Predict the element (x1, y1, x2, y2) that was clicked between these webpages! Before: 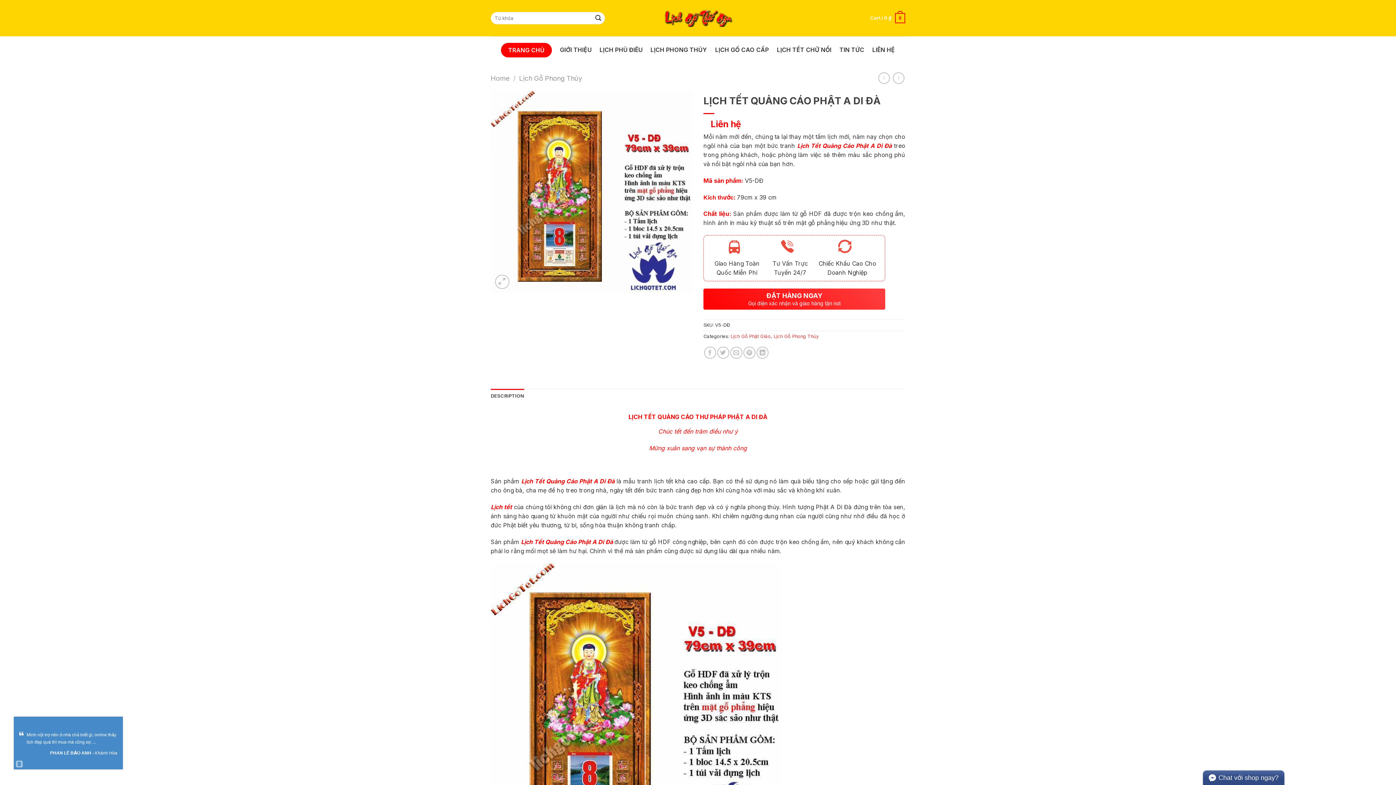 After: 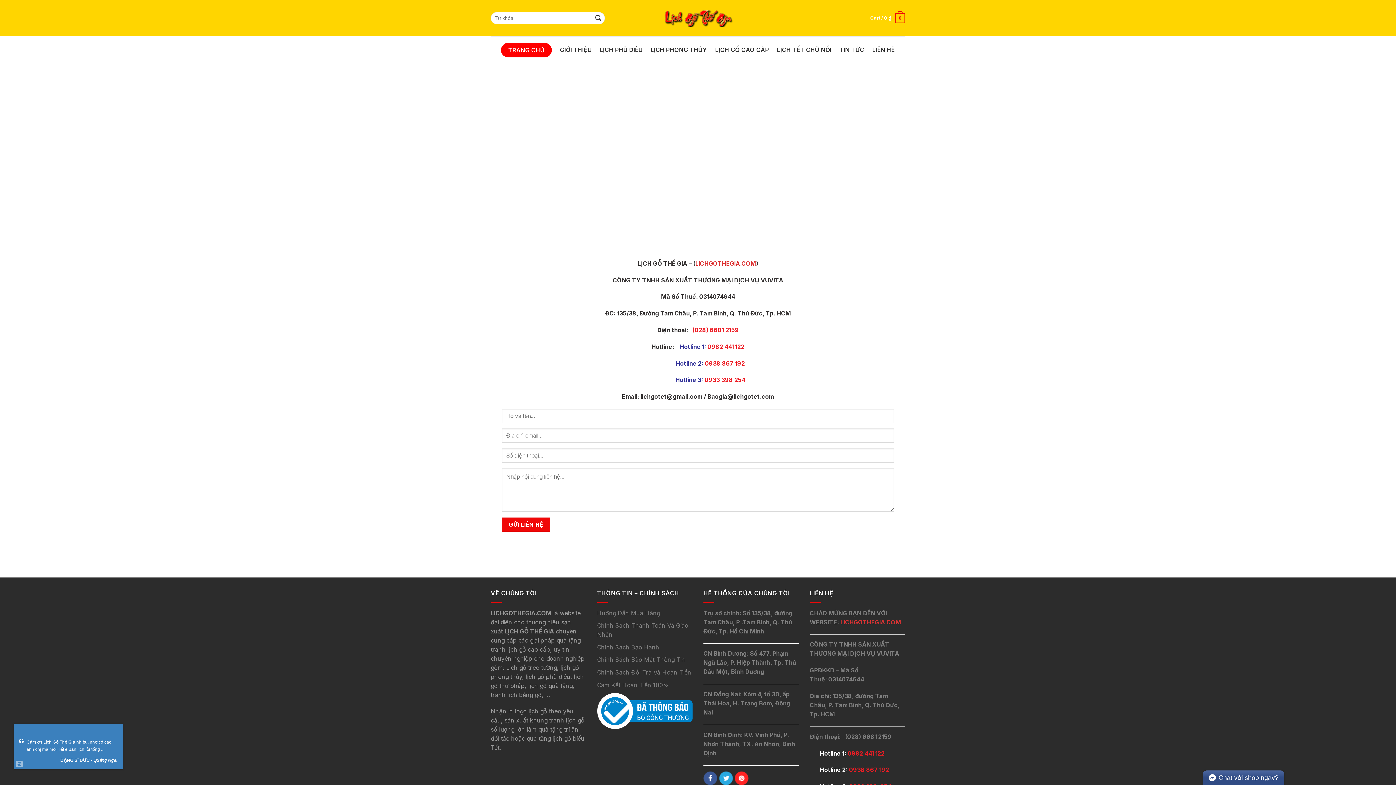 Action: label: LIÊN HỆ bbox: (872, 36, 895, 63)